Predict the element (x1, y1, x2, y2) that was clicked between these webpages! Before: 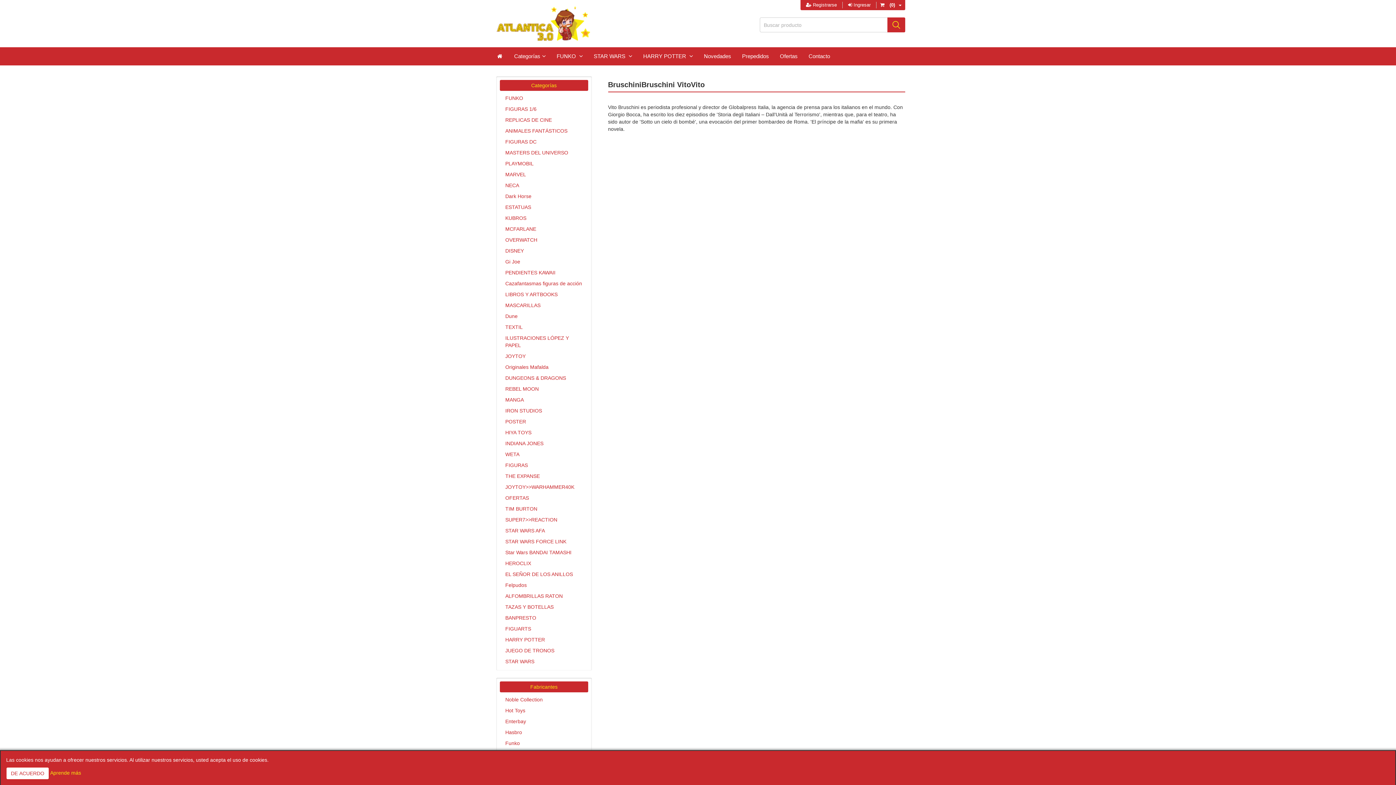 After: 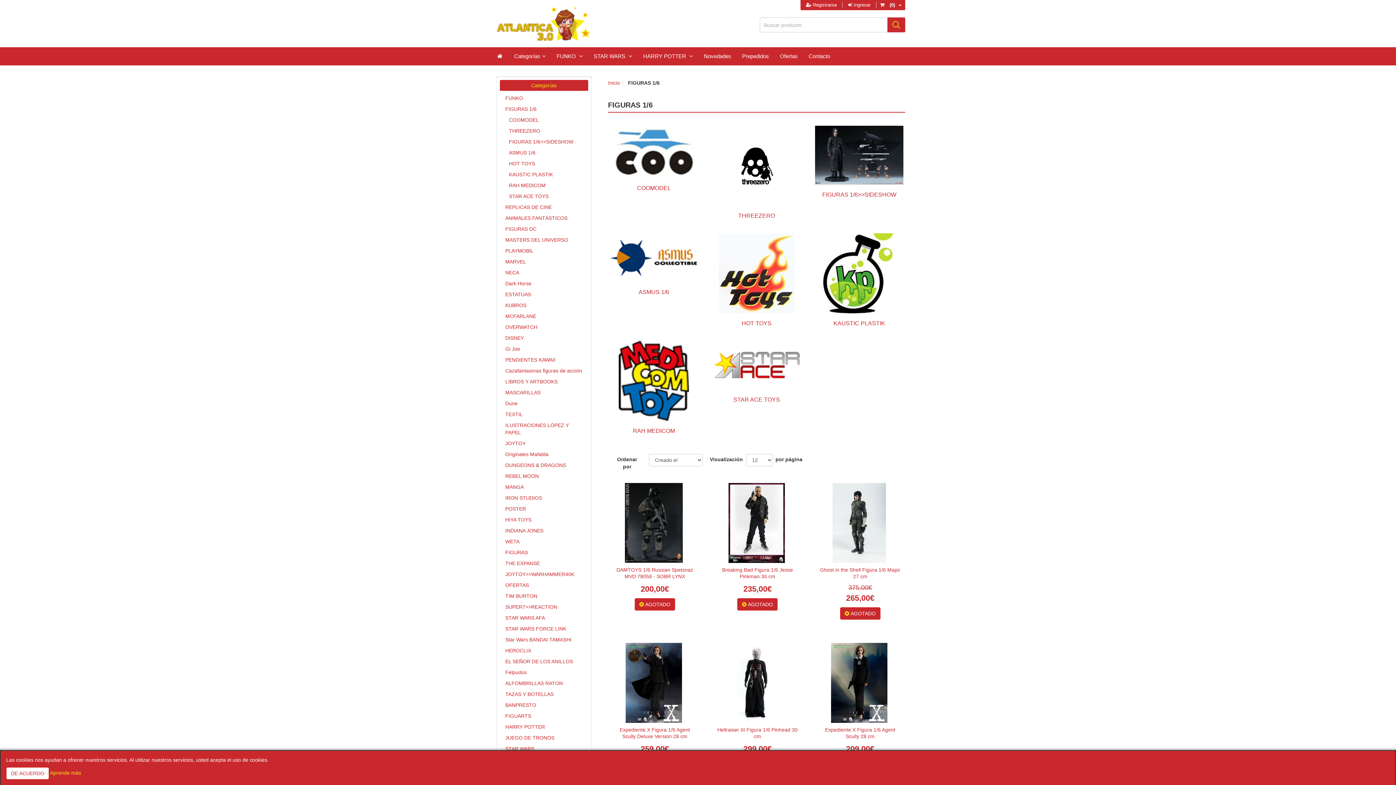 Action: bbox: (500, 103, 588, 114) label: FIGURAS 1/6